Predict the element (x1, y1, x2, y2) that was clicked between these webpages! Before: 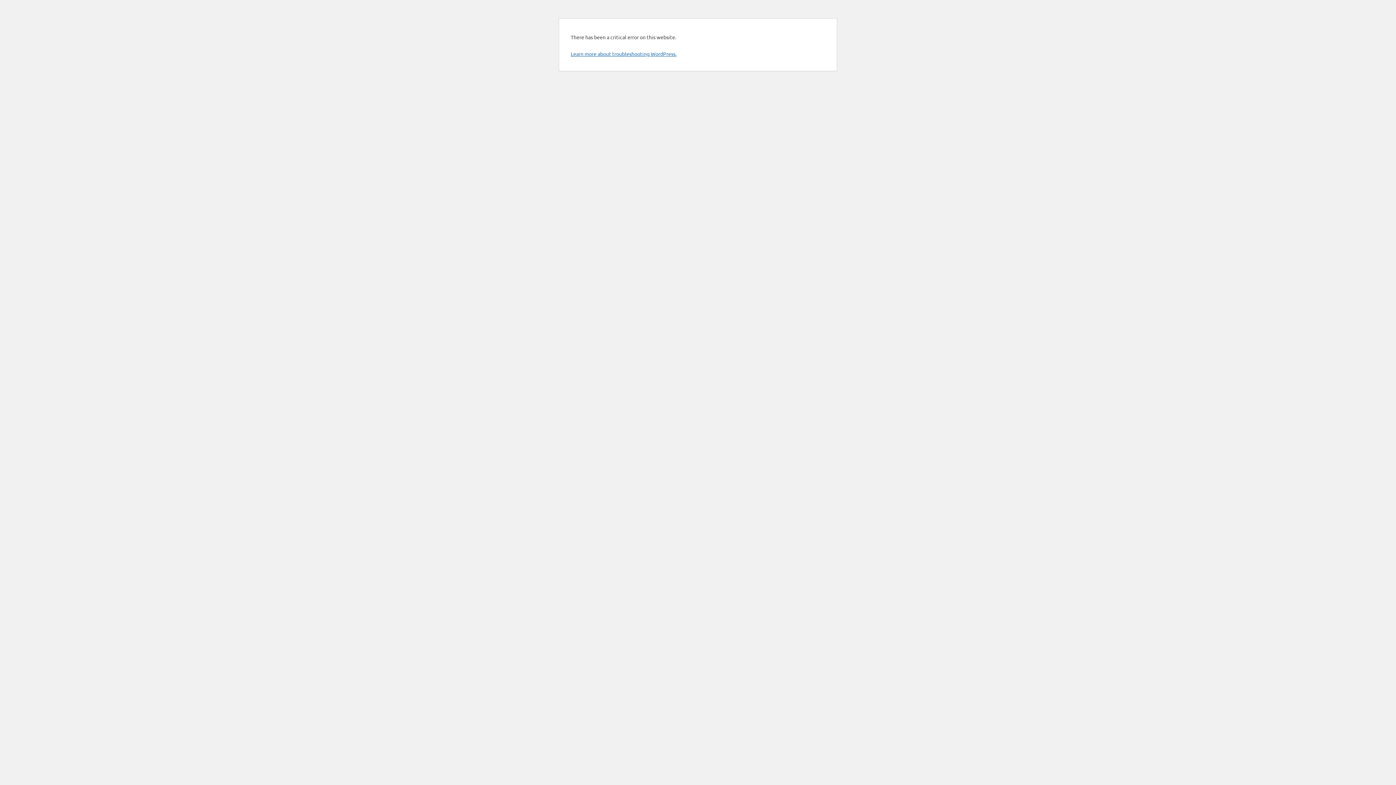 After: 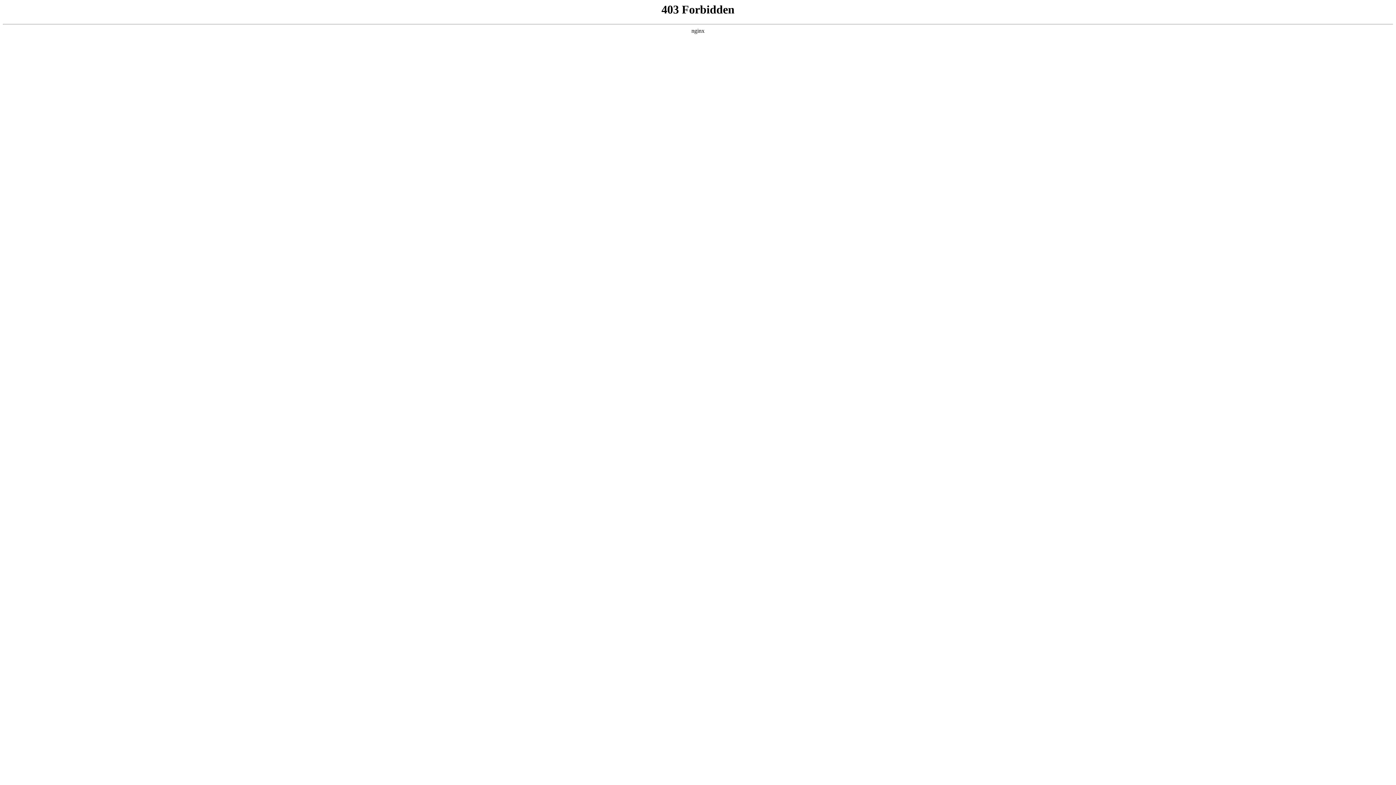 Action: bbox: (570, 50, 676, 57) label: Learn more about troubleshooting WordPress.